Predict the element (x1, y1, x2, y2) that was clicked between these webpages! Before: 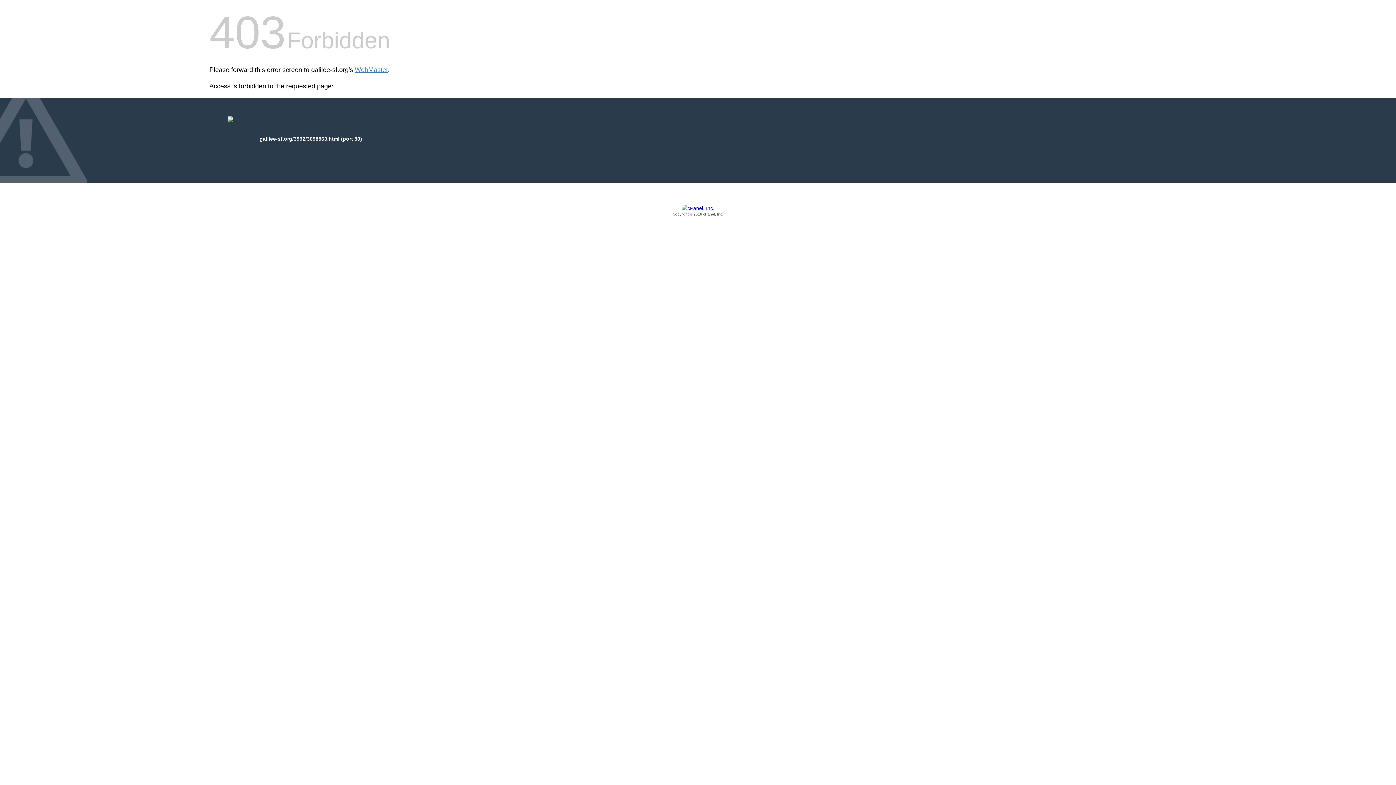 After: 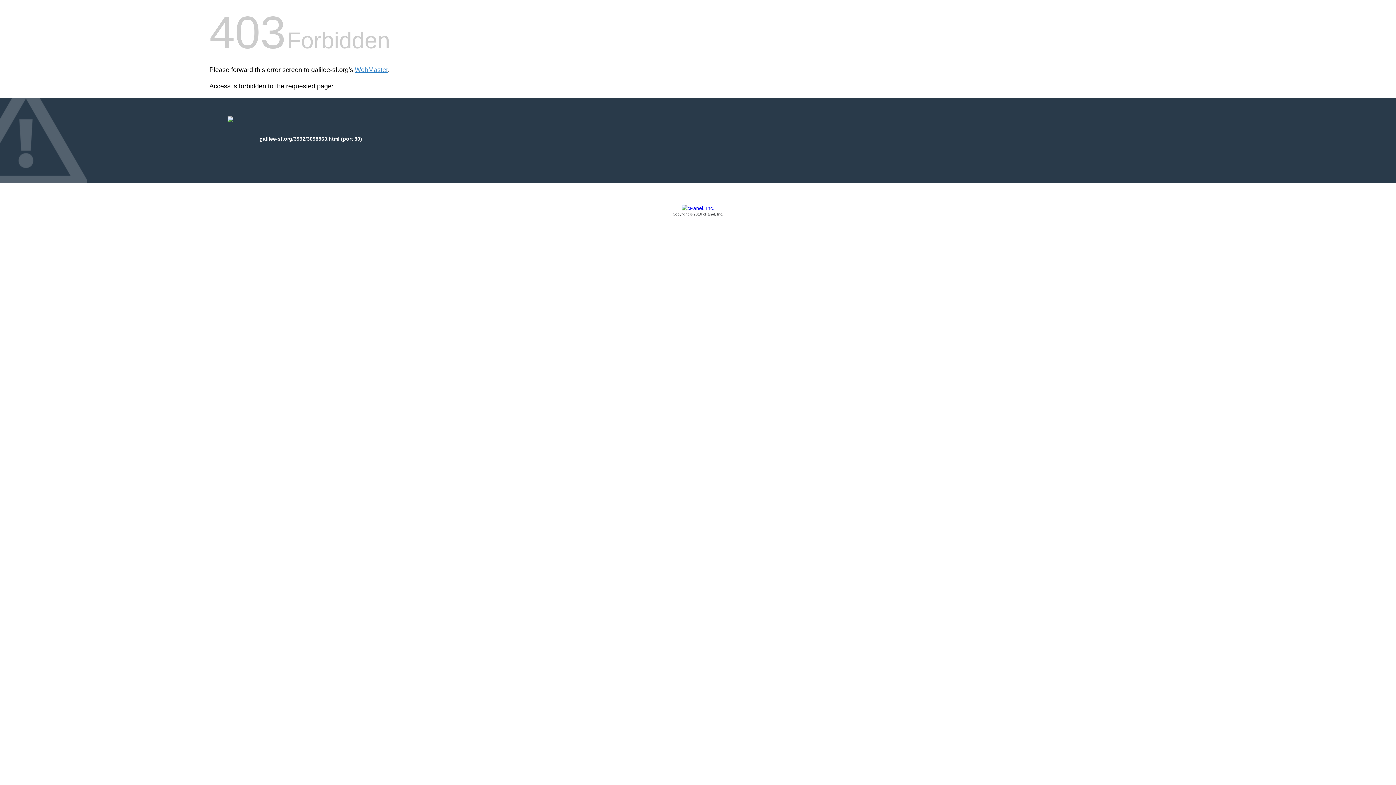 Action: bbox: (209, 205, 1186, 217) label: Copyright © 2016 cPanel, Inc.